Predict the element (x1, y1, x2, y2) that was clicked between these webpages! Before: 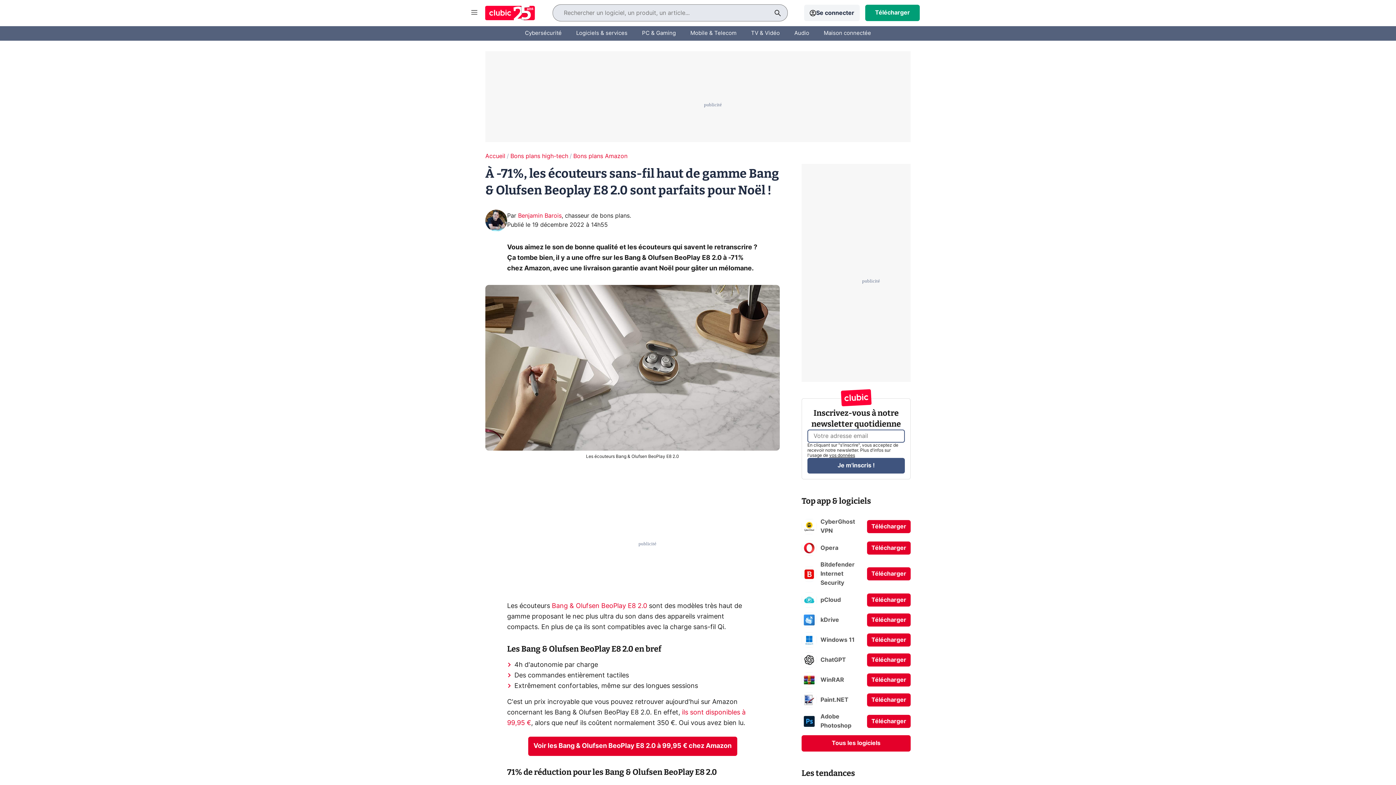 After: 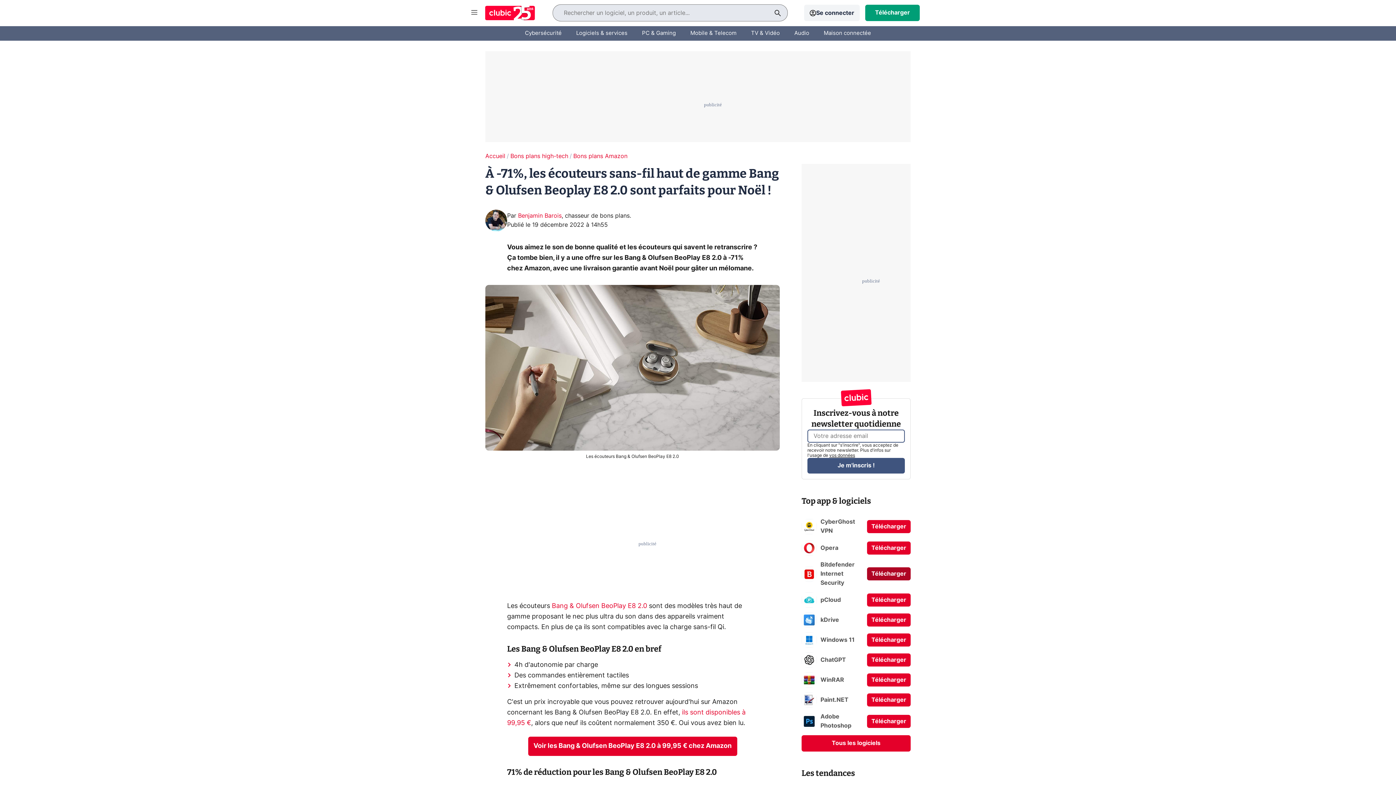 Action: label: Télécharger bbox: (867, 567, 910, 580)